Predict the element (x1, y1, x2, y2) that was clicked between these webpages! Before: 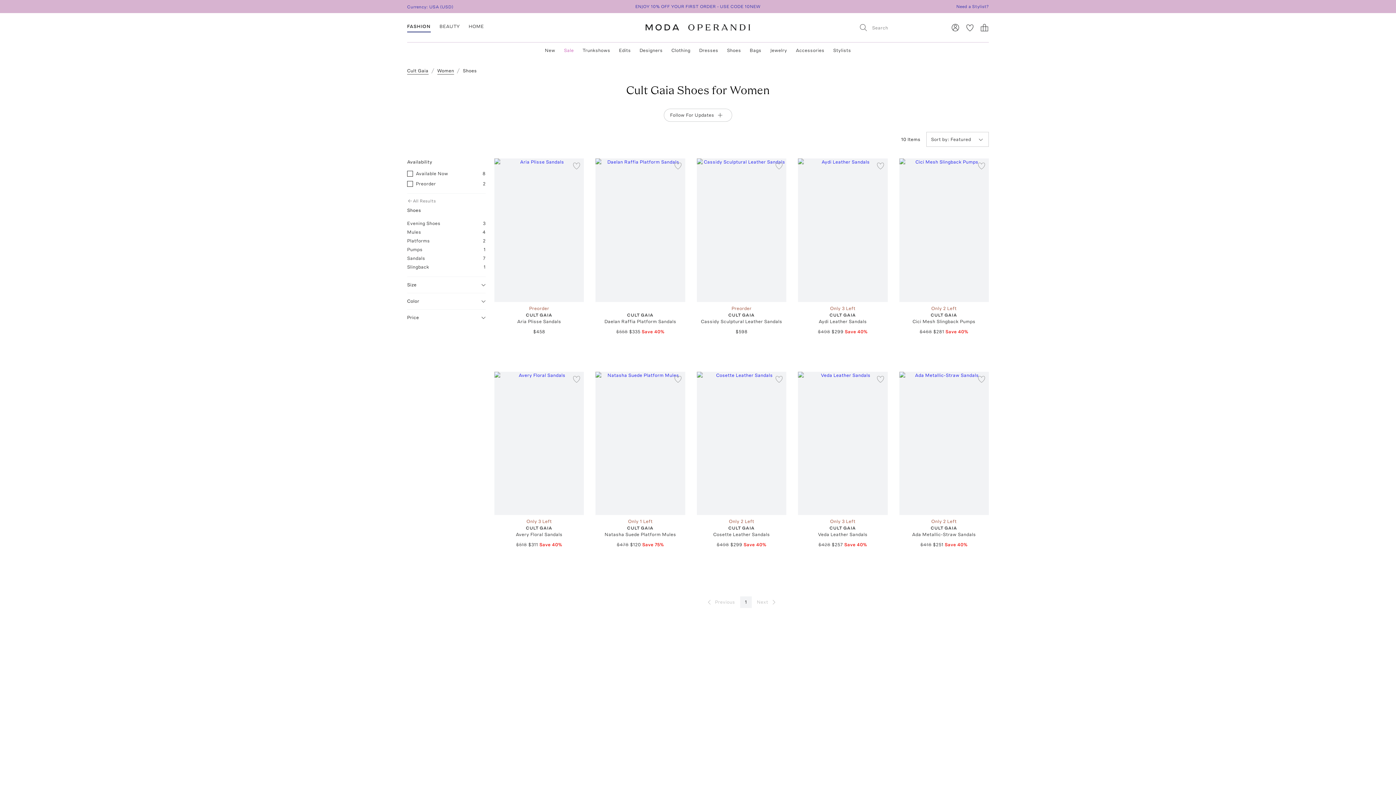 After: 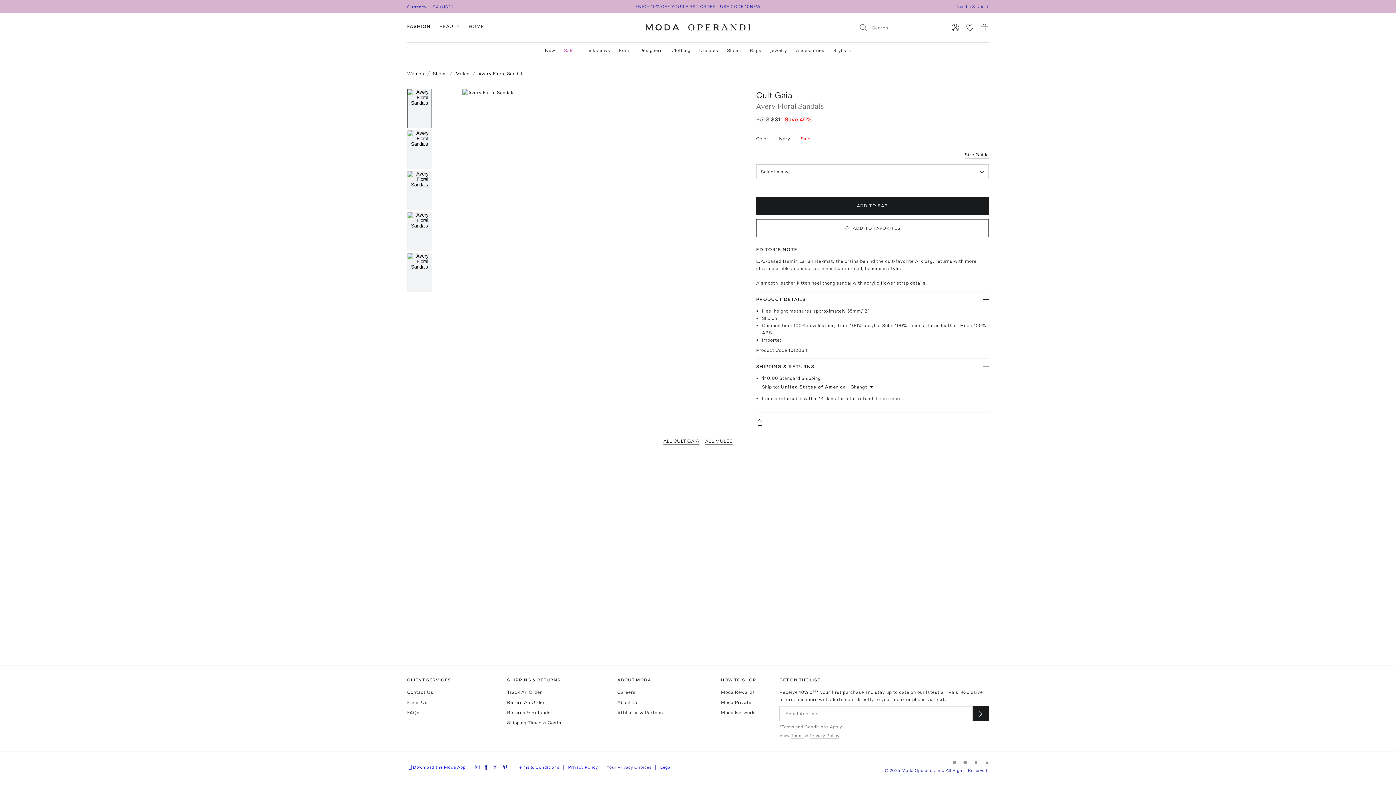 Action: label: $518$311Save 40% bbox: (497, 538, 581, 551)